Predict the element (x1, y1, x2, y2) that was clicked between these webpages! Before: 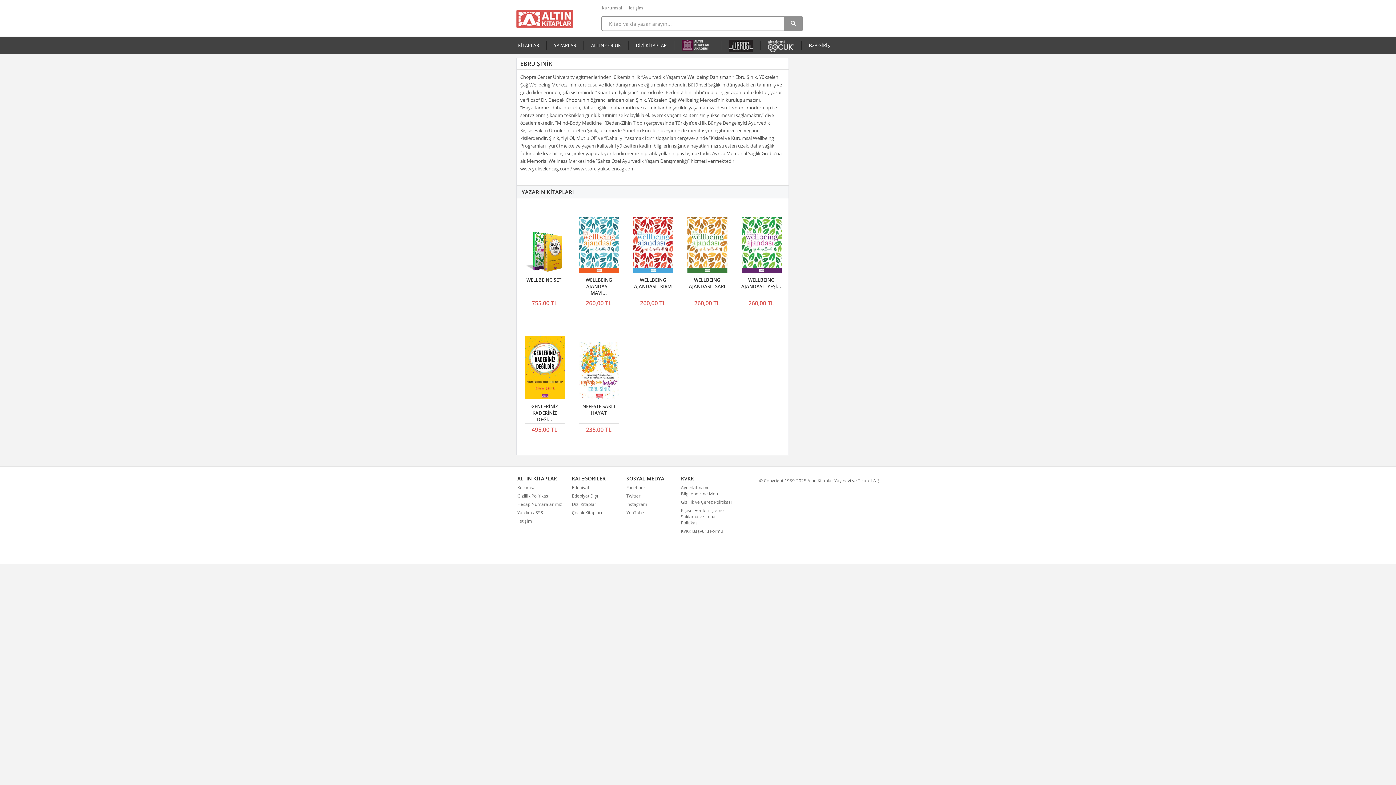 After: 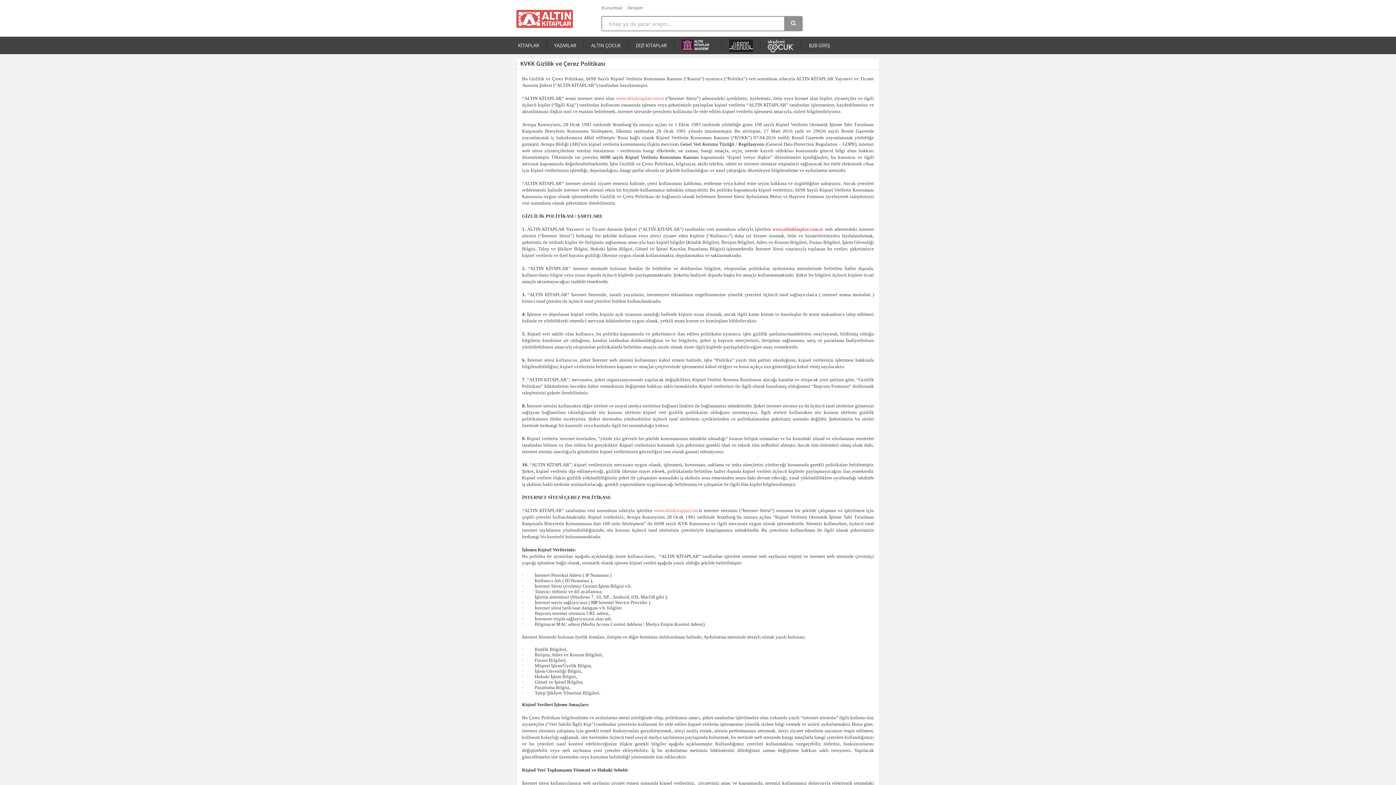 Action: bbox: (681, 499, 732, 505) label: Gizlilik ve Çerez Politikası